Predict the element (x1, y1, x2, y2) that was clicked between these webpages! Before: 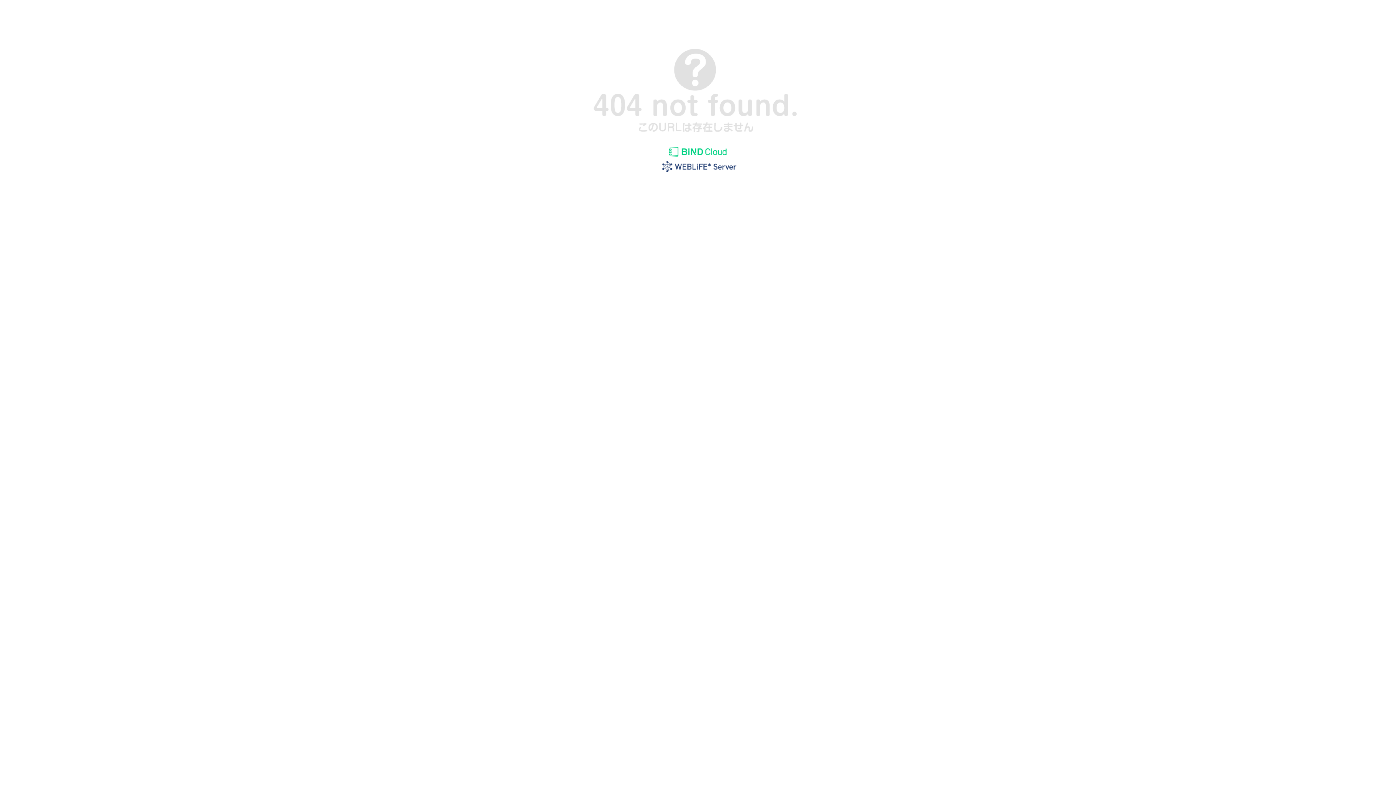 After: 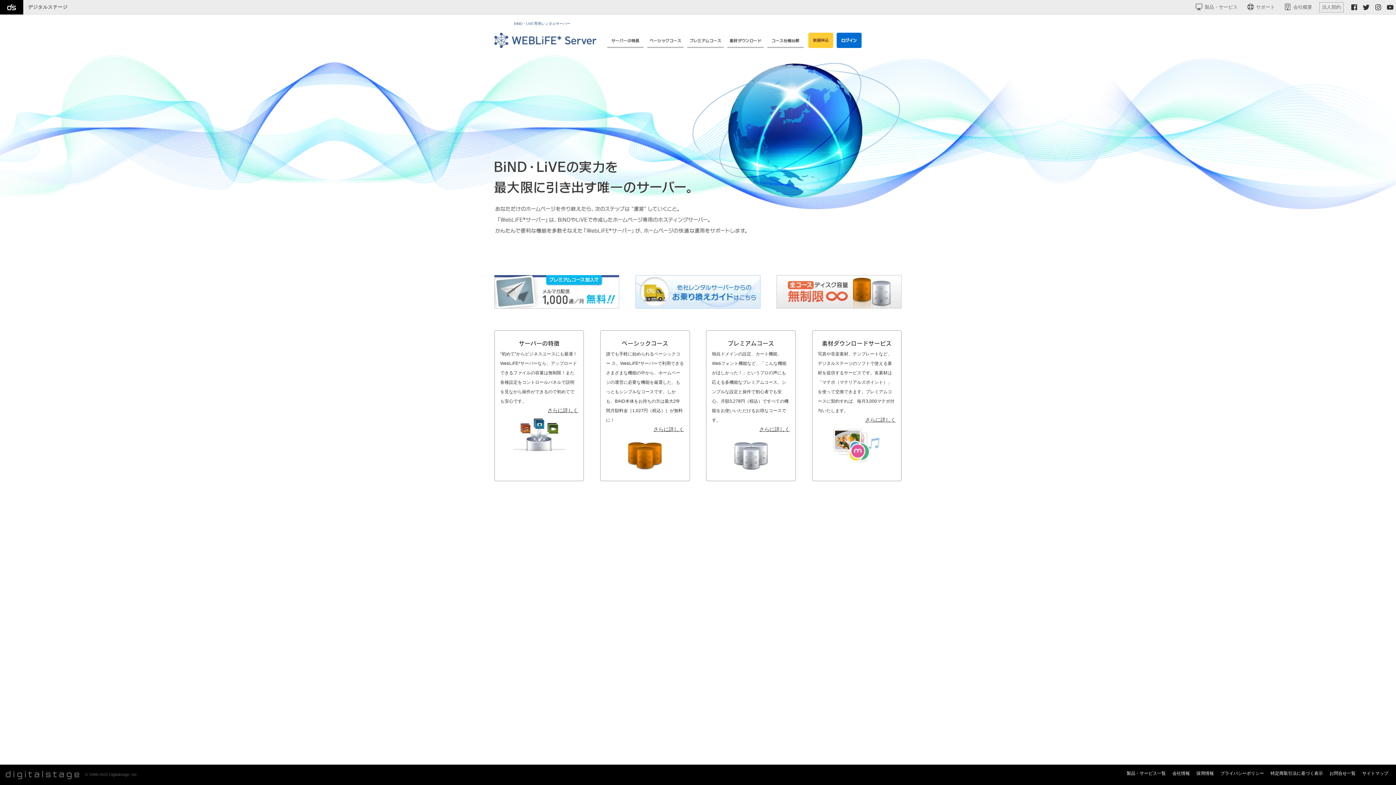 Action: bbox: (655, 169, 740, 175)